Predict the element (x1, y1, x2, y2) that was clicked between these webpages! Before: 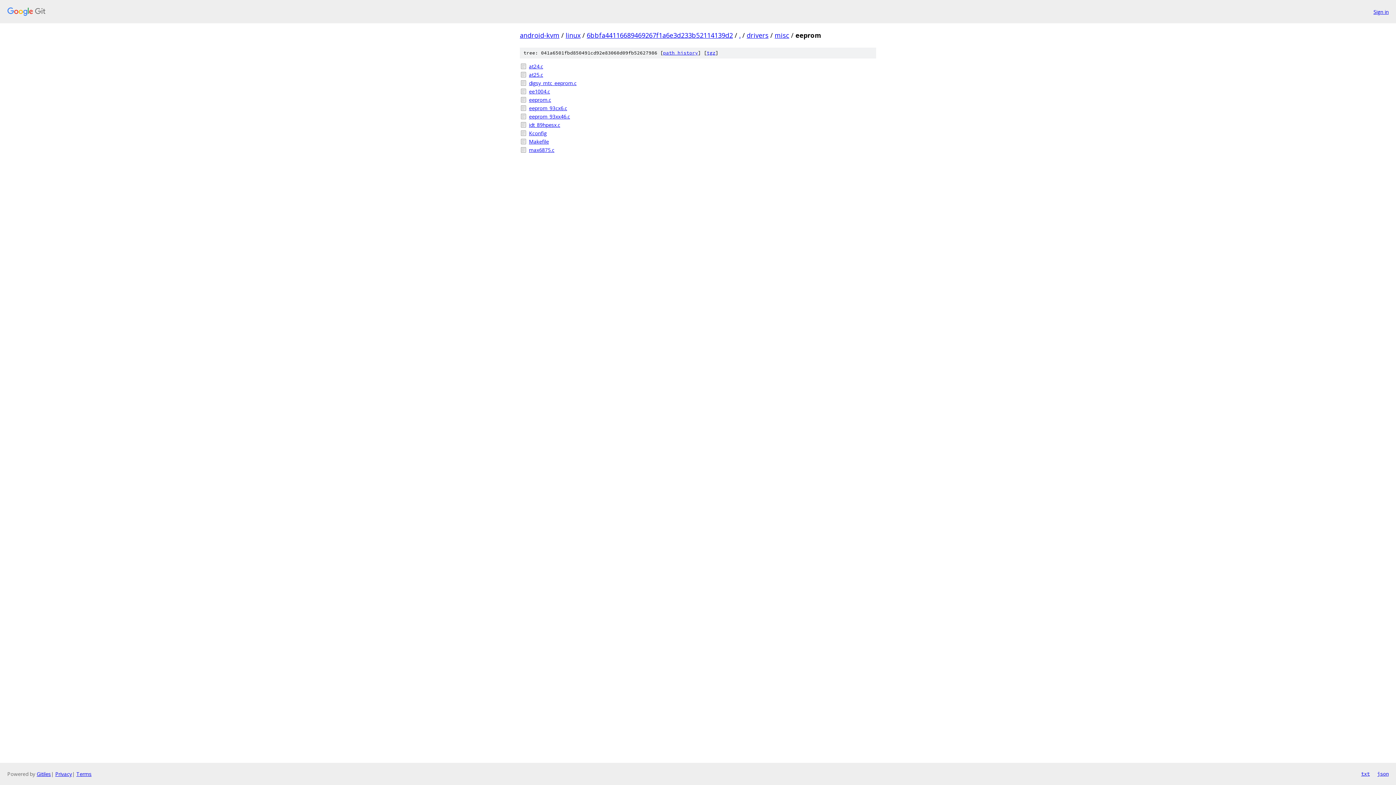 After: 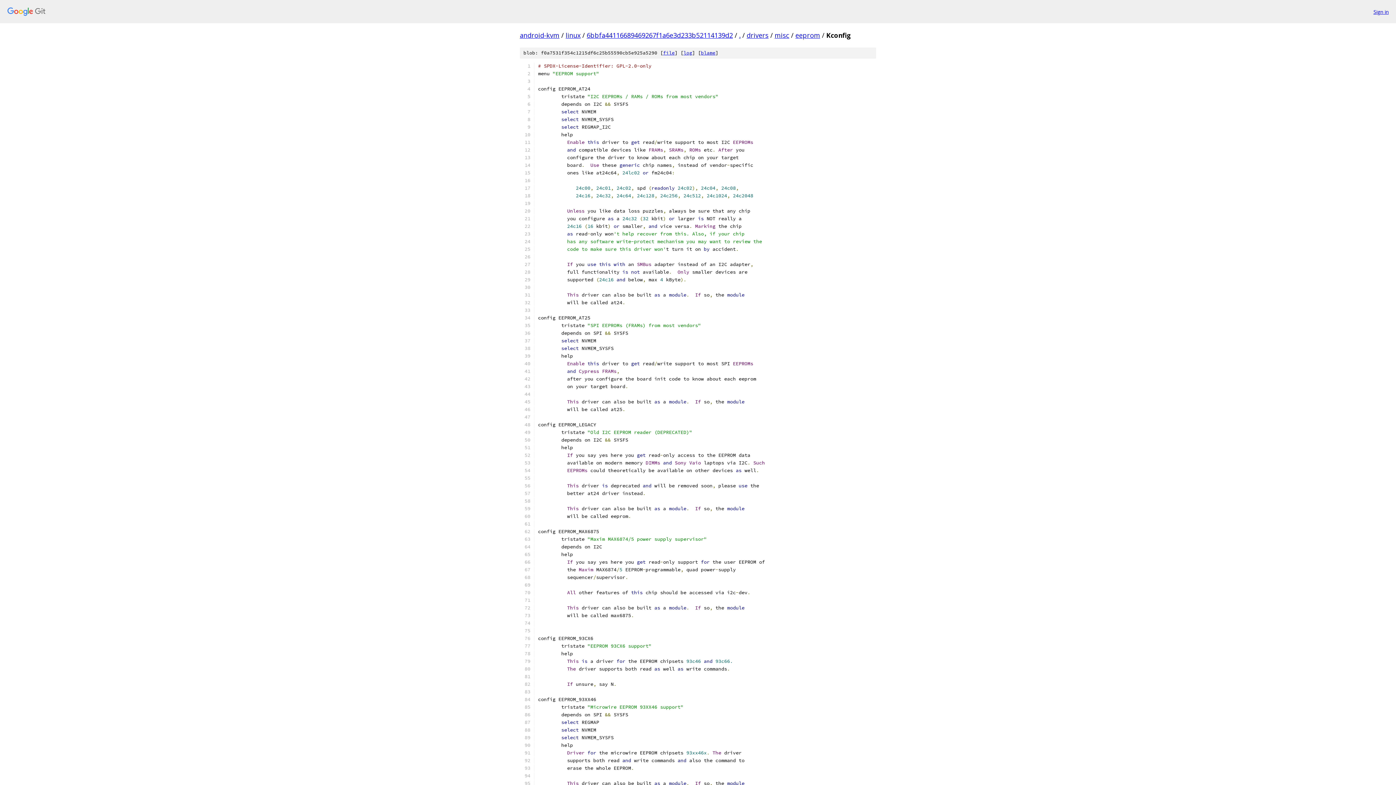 Action: bbox: (529, 129, 876, 137) label: Kconfig